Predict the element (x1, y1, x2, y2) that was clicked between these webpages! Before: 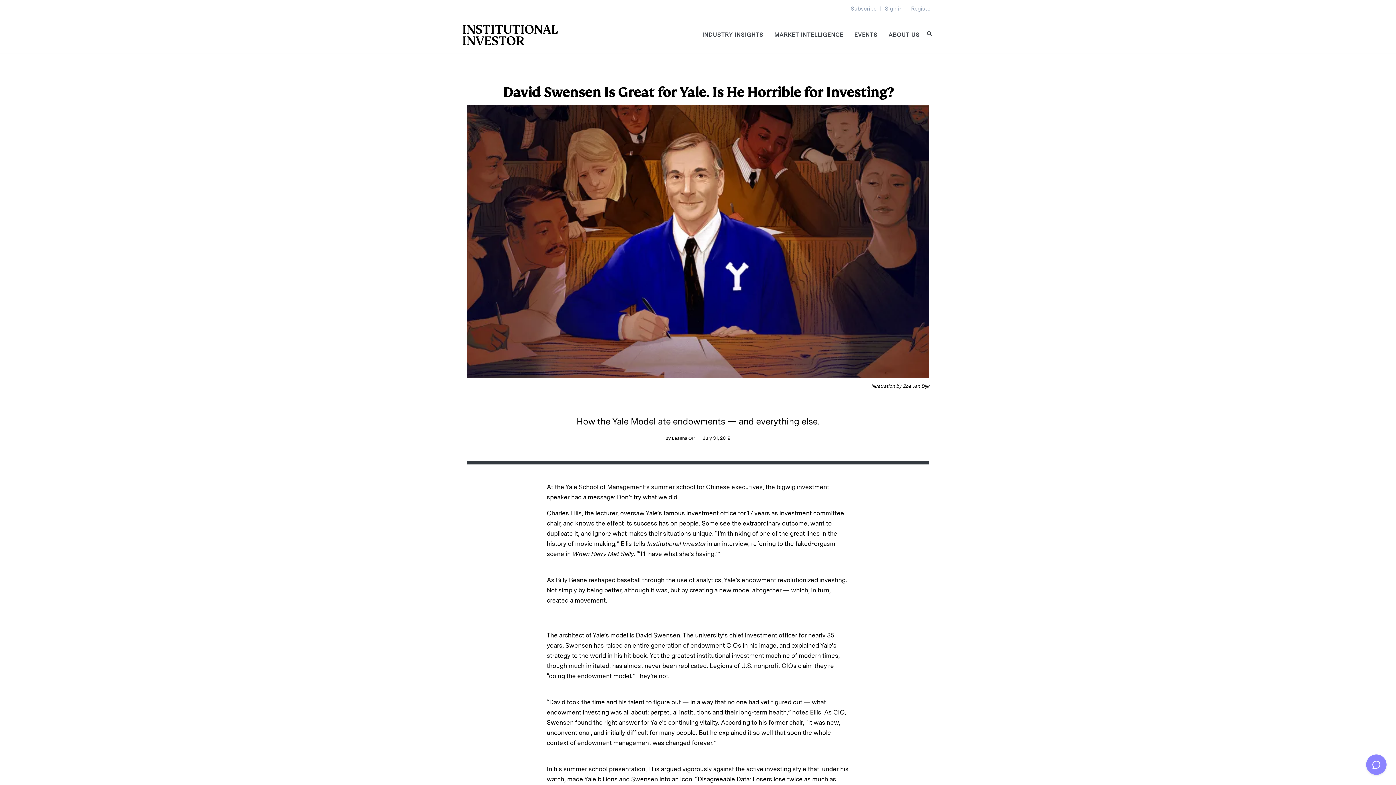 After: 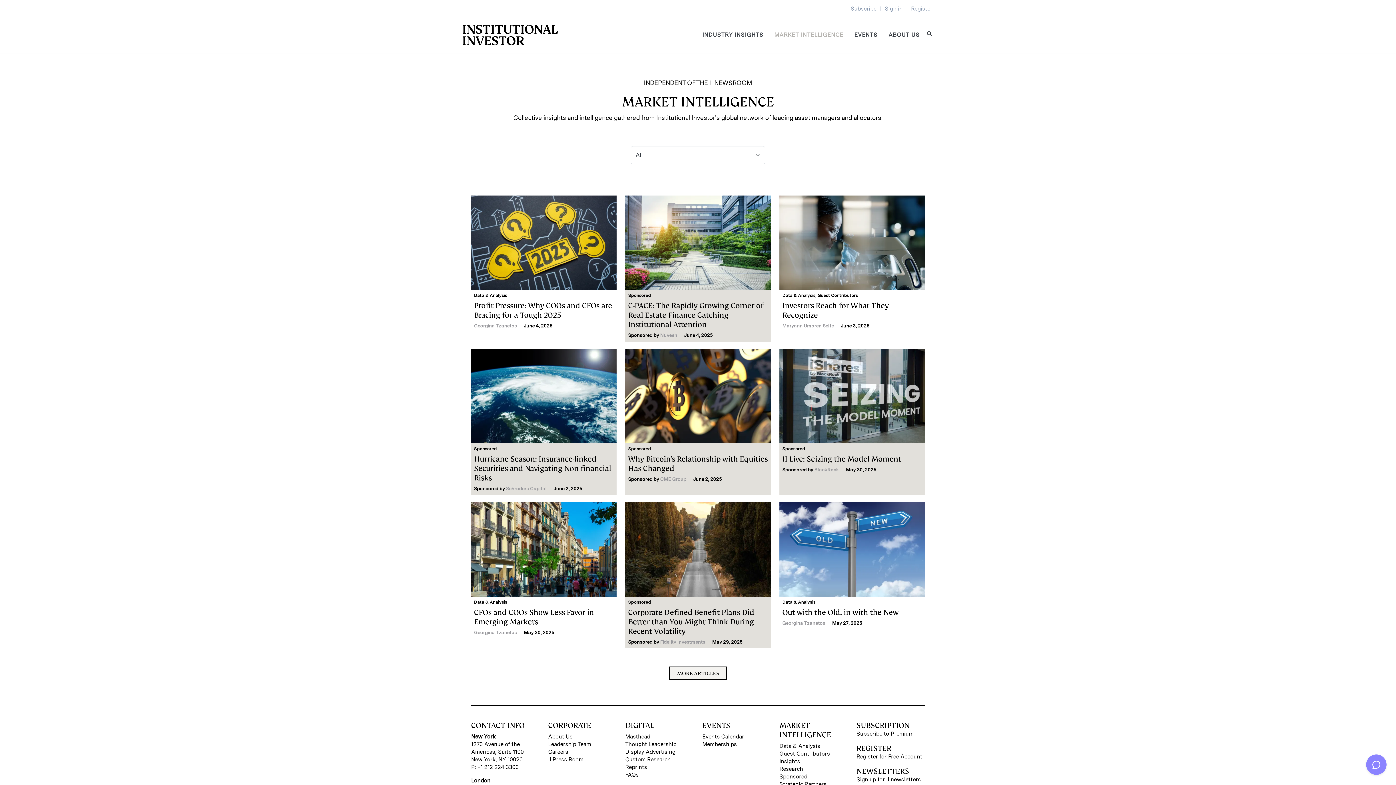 Action: bbox: (769, 16, 849, 53) label: MARKET INTELLIGENCE